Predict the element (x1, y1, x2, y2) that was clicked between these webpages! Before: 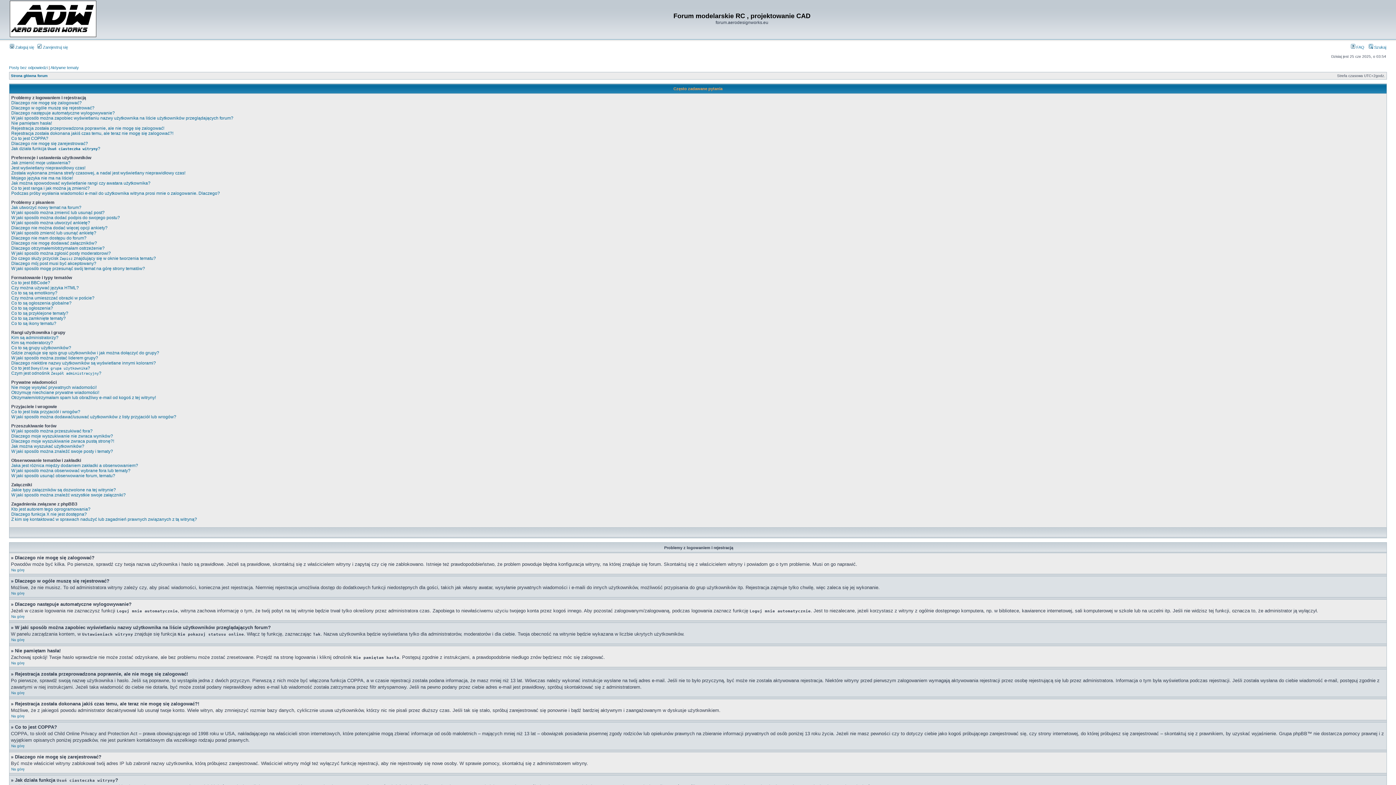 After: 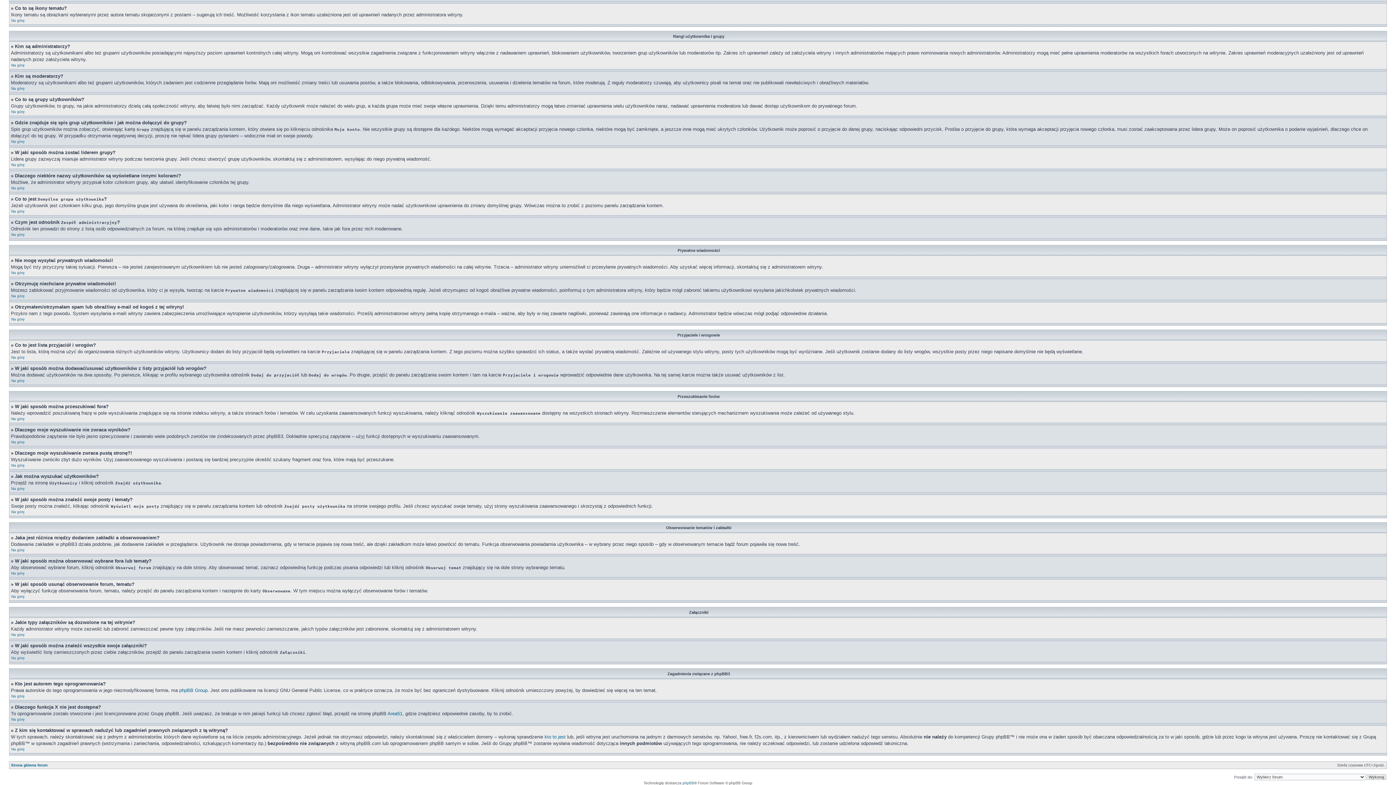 Action: bbox: (11, 492, 125, 497) label: W jaki sposób można znaleźć wszystkie swoje załączniki?